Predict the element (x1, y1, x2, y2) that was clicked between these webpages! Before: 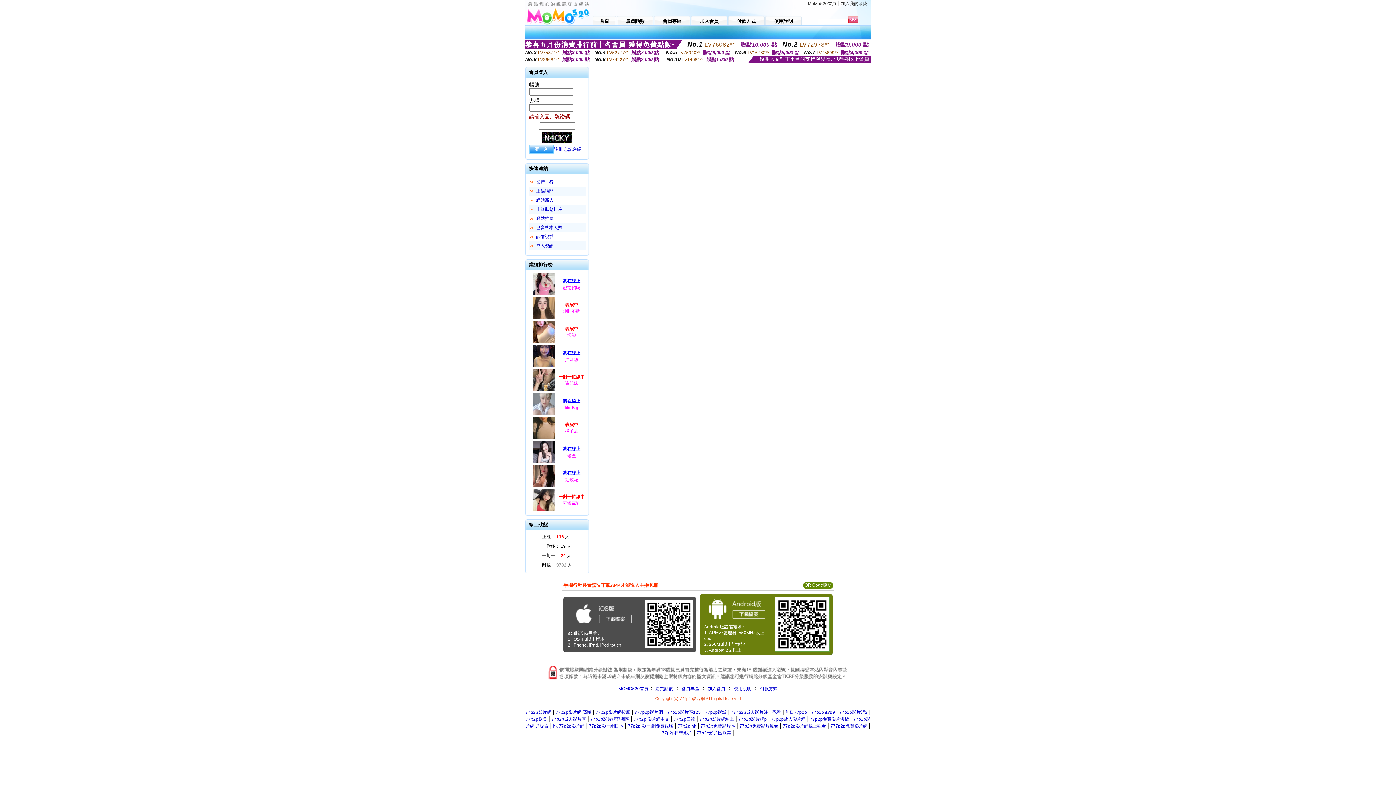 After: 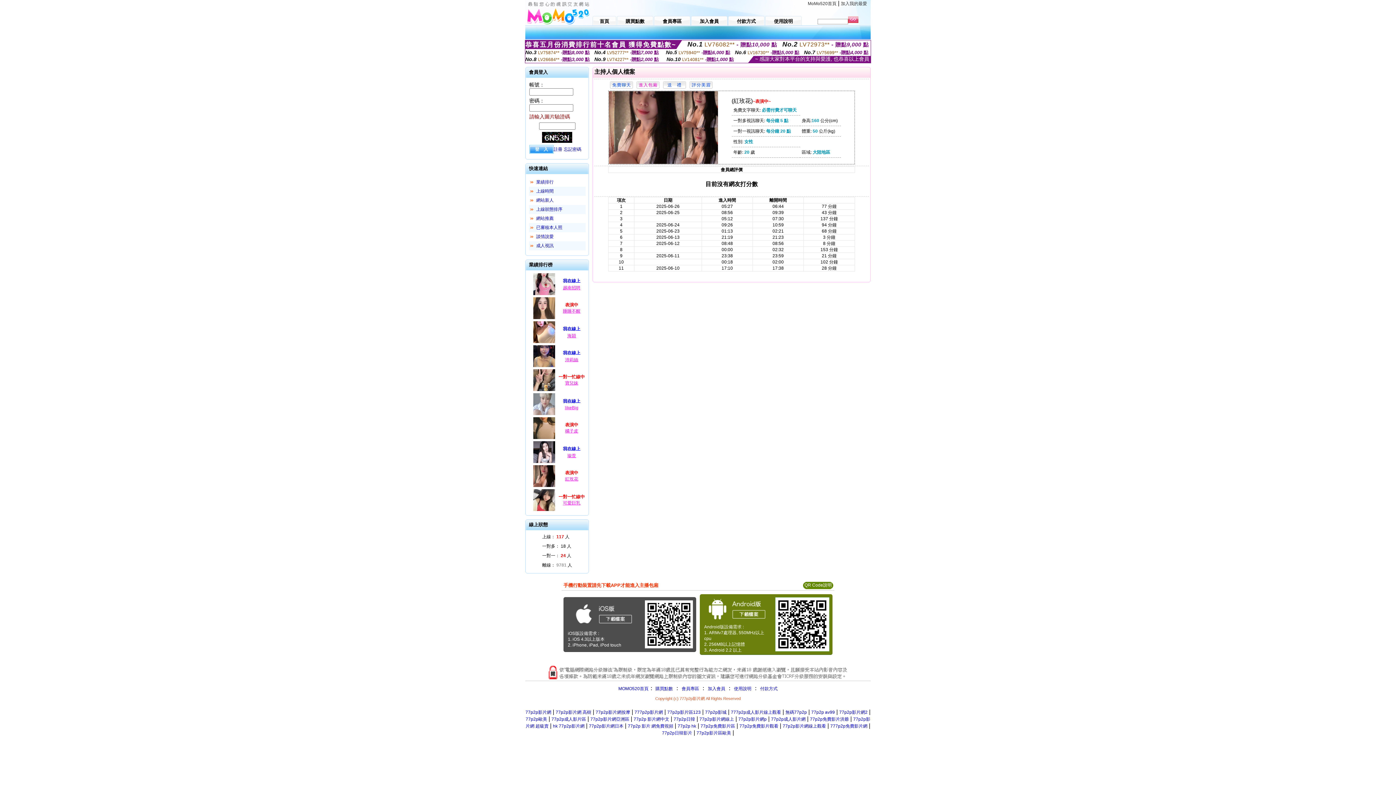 Action: bbox: (532, 484, 556, 489)